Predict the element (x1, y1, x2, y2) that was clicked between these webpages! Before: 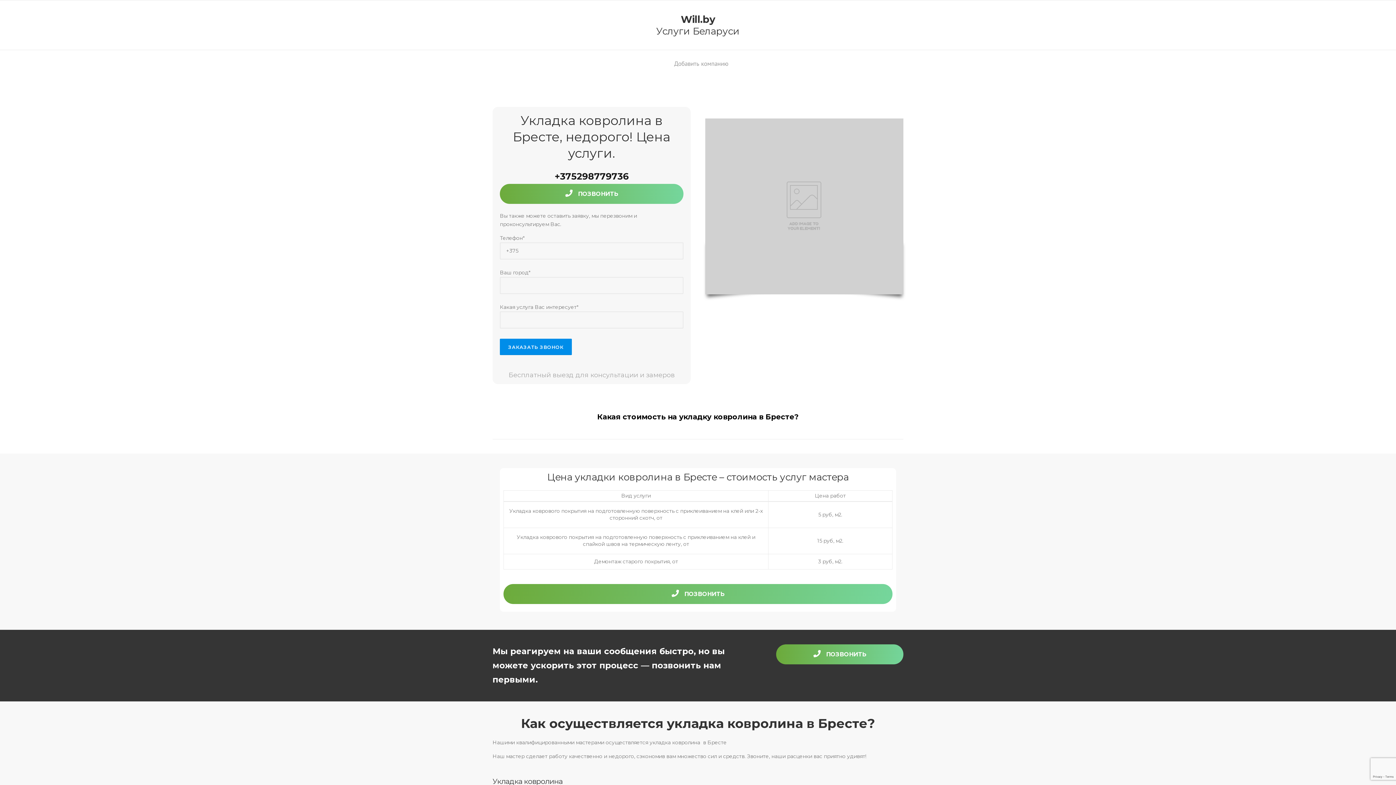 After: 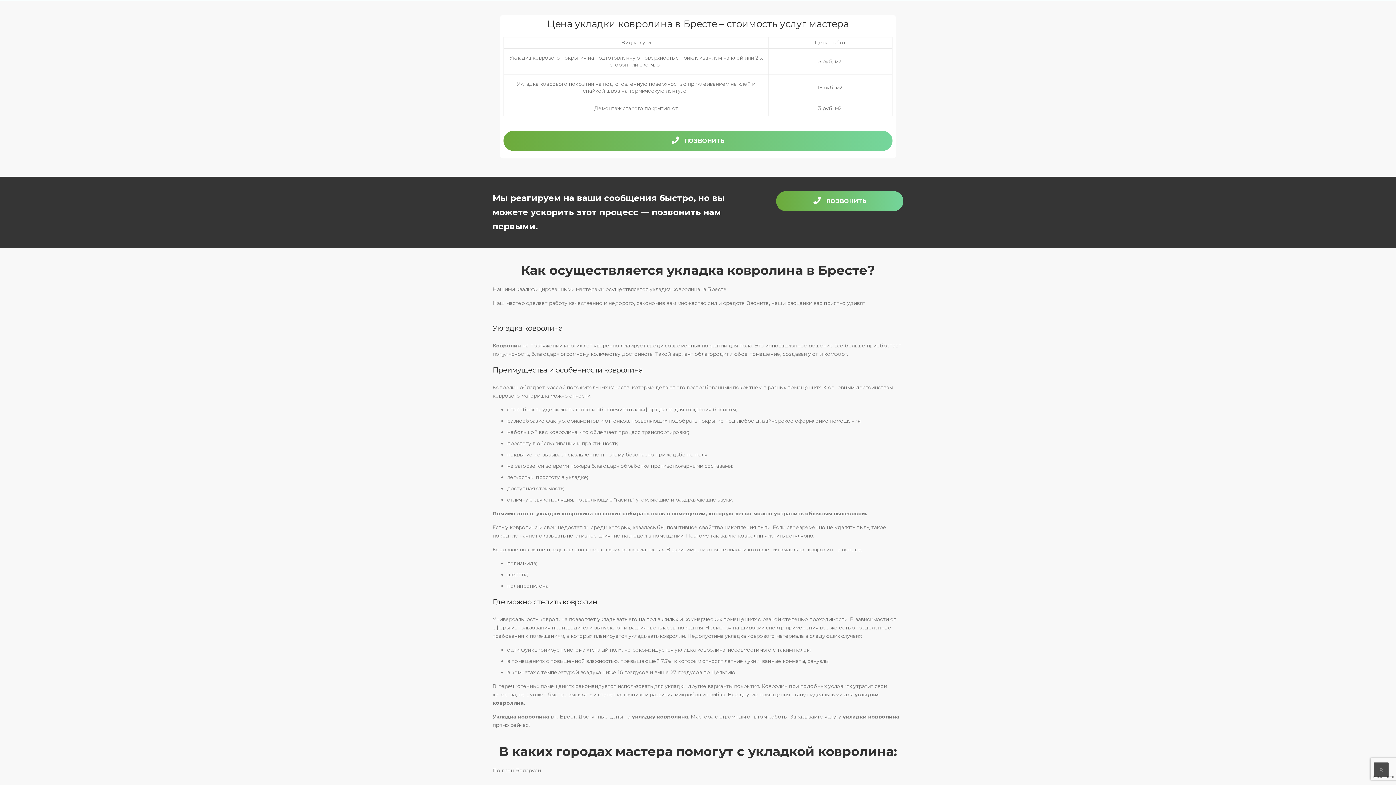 Action: label: Какая стоимость на укладку ковролина в Бресте? bbox: (597, 412, 798, 421)